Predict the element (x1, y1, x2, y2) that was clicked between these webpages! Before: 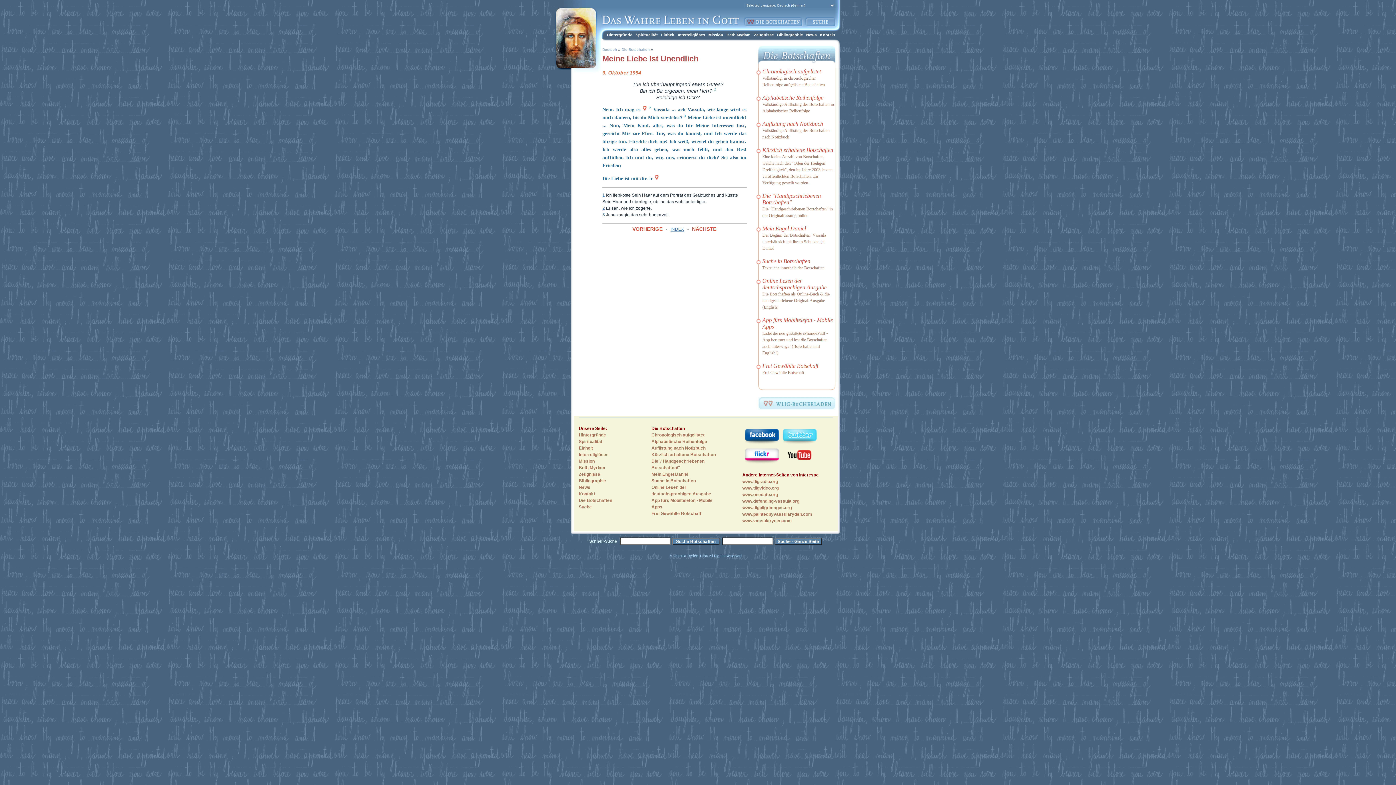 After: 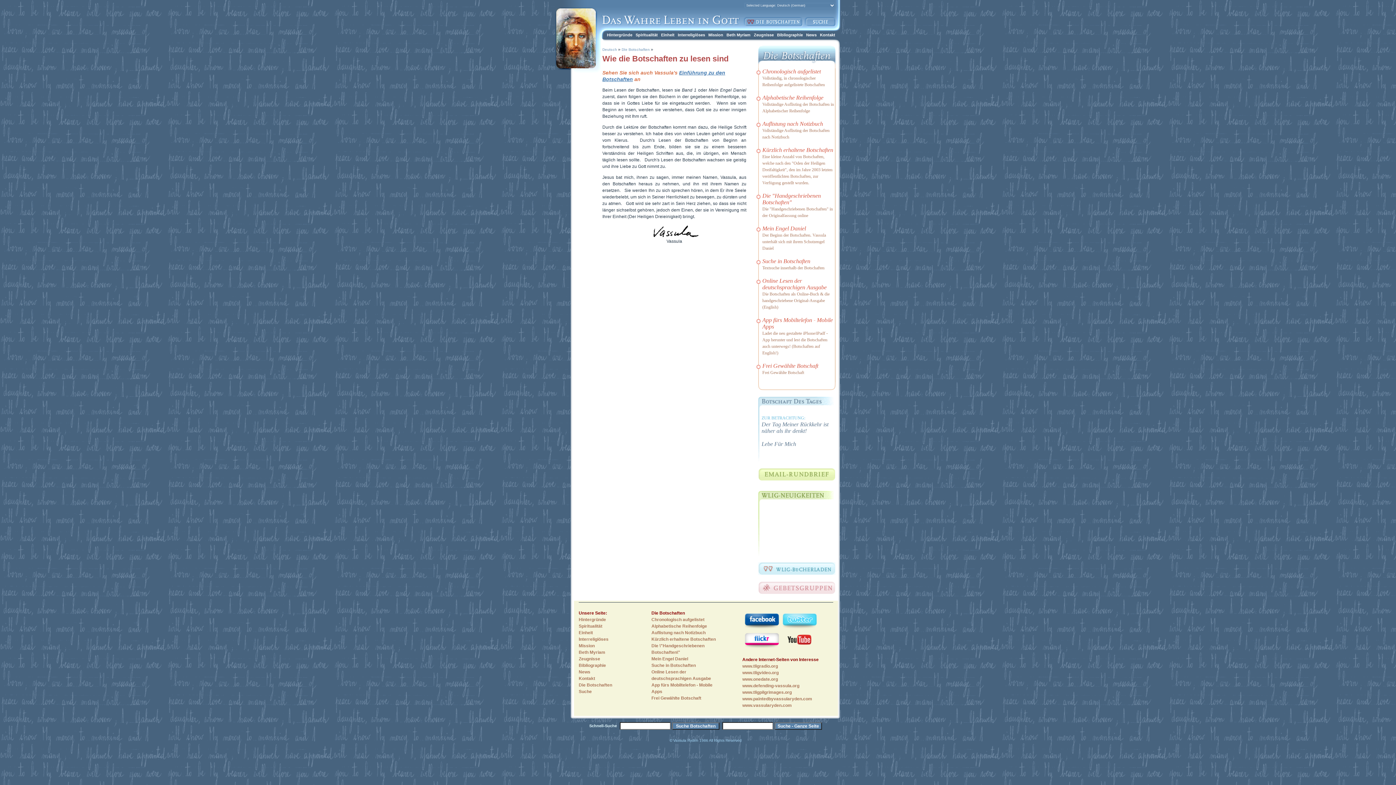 Action: bbox: (578, 498, 612, 503) label: Die Botschaften